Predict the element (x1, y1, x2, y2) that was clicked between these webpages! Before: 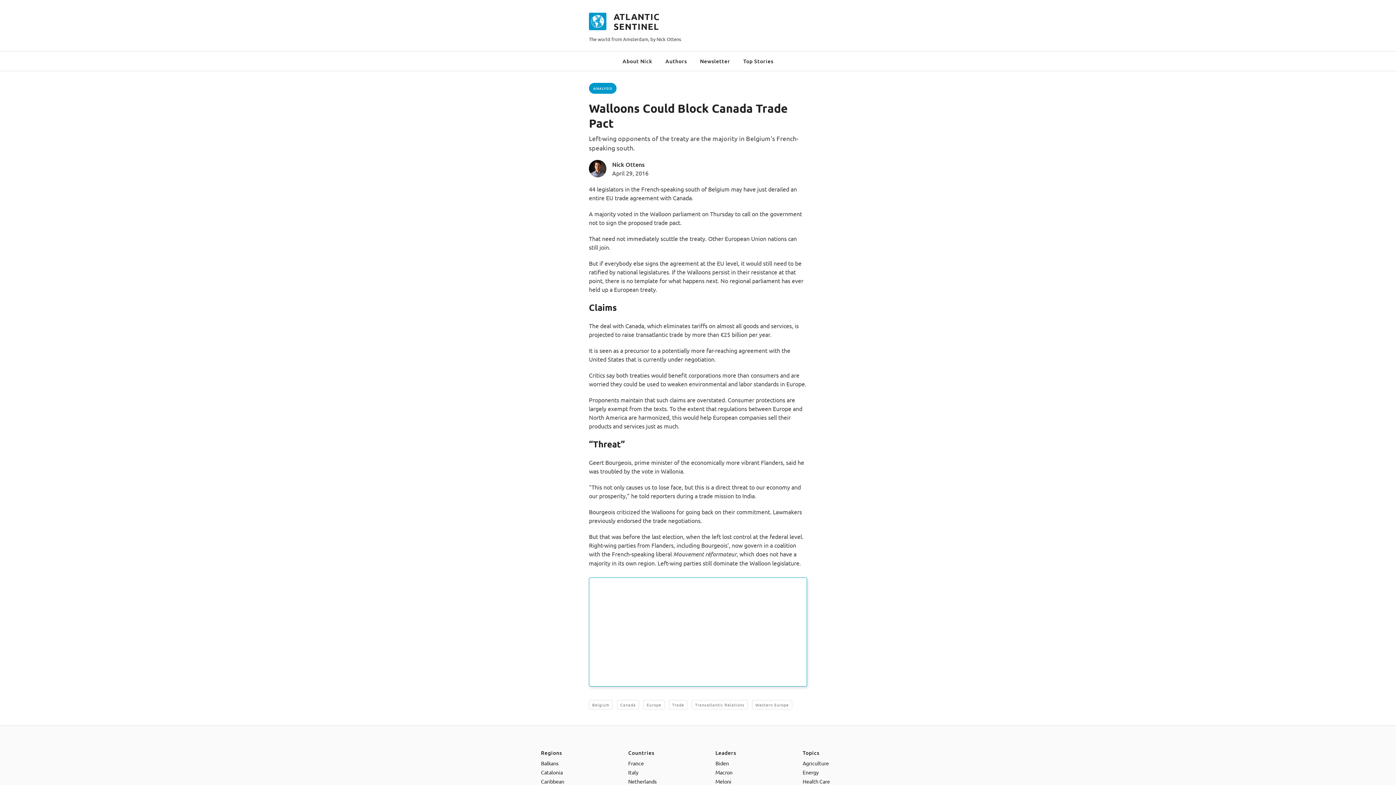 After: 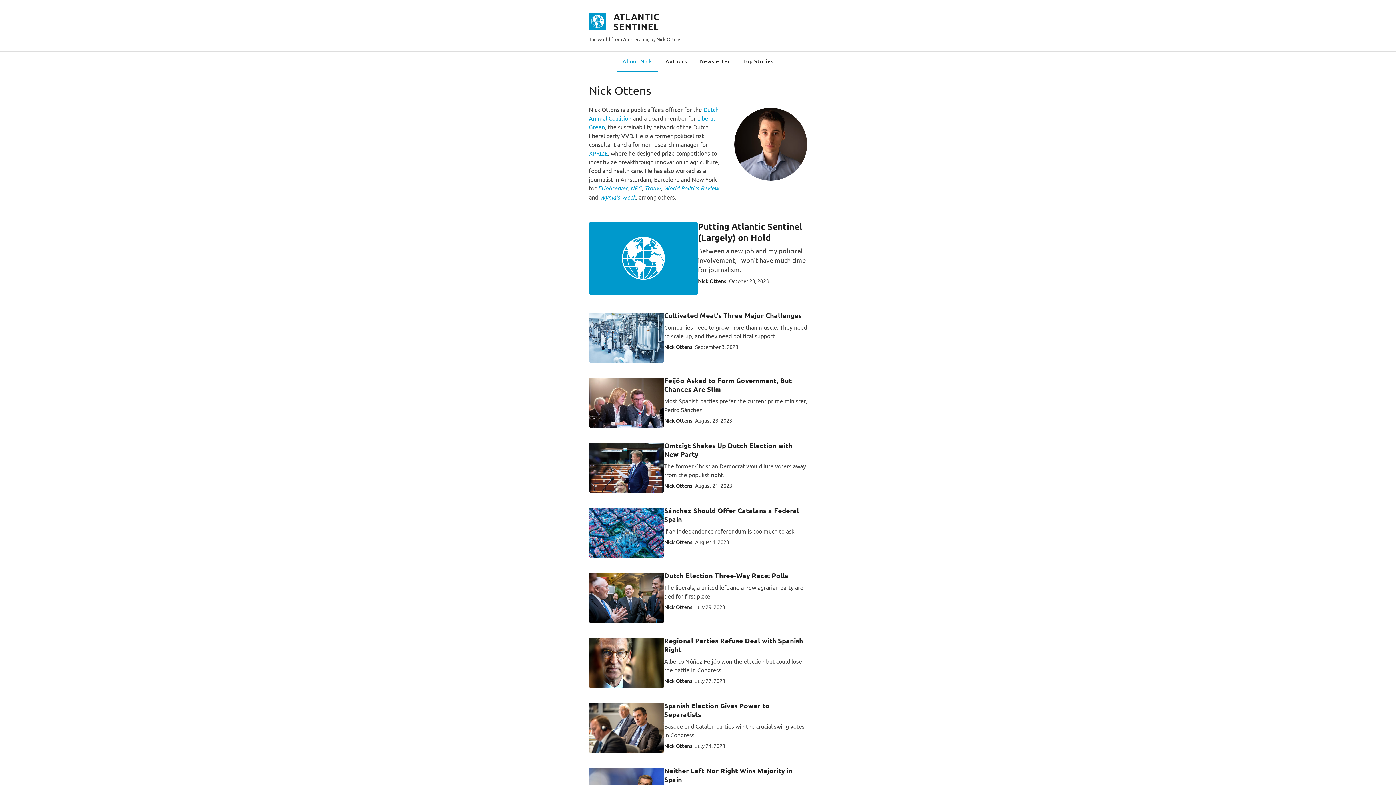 Action: bbox: (622, 57, 652, 64) label: About Nick